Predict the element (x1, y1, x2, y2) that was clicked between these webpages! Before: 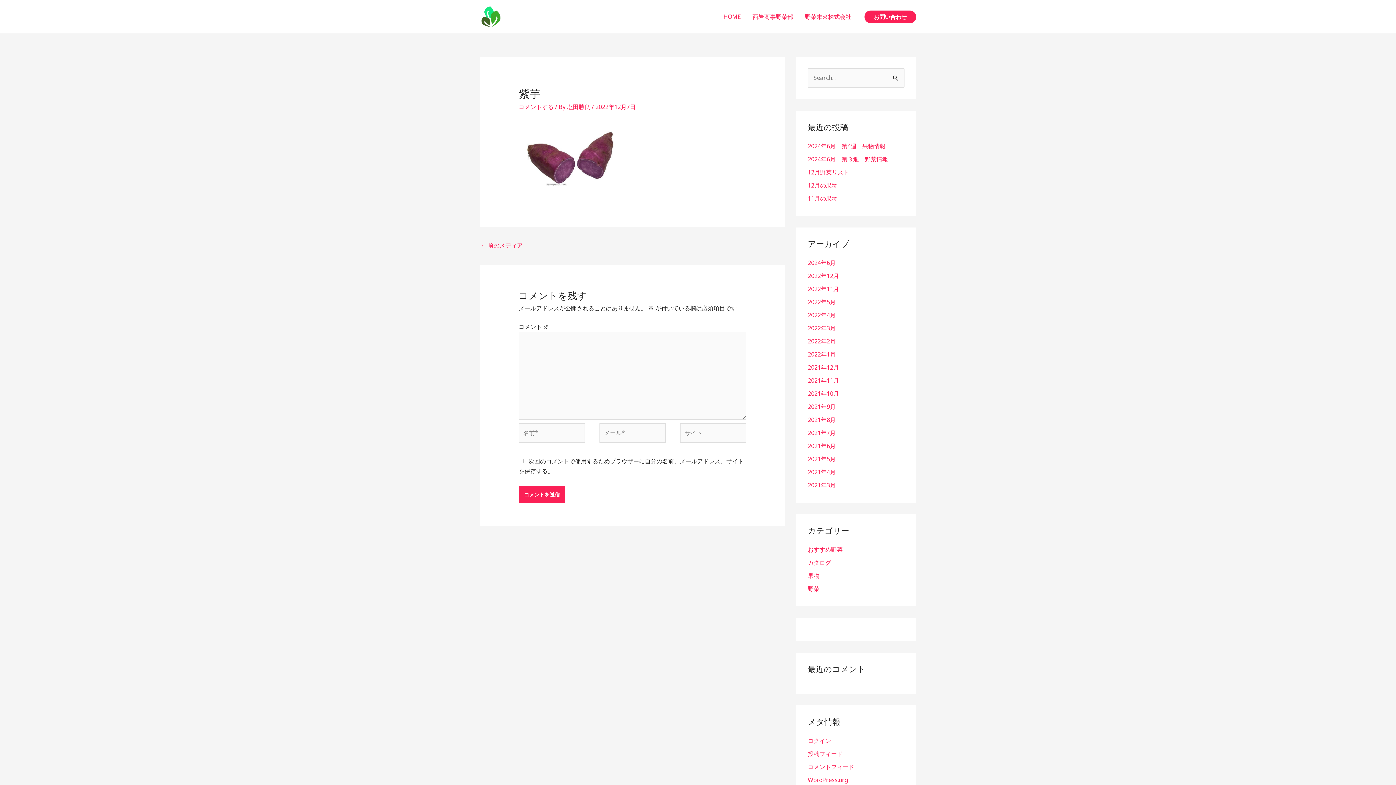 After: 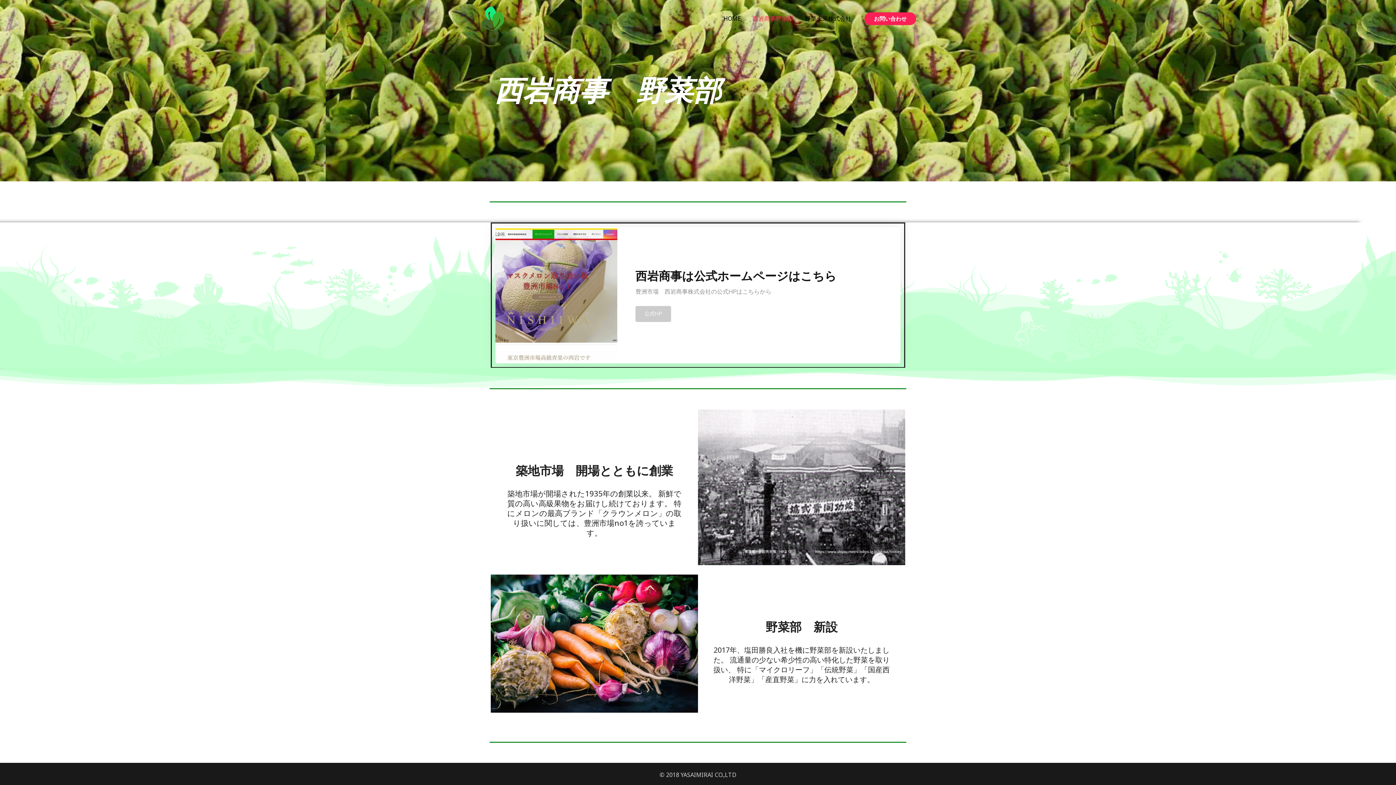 Action: label: 西岩商事野菜部 bbox: (746, 4, 799, 29)